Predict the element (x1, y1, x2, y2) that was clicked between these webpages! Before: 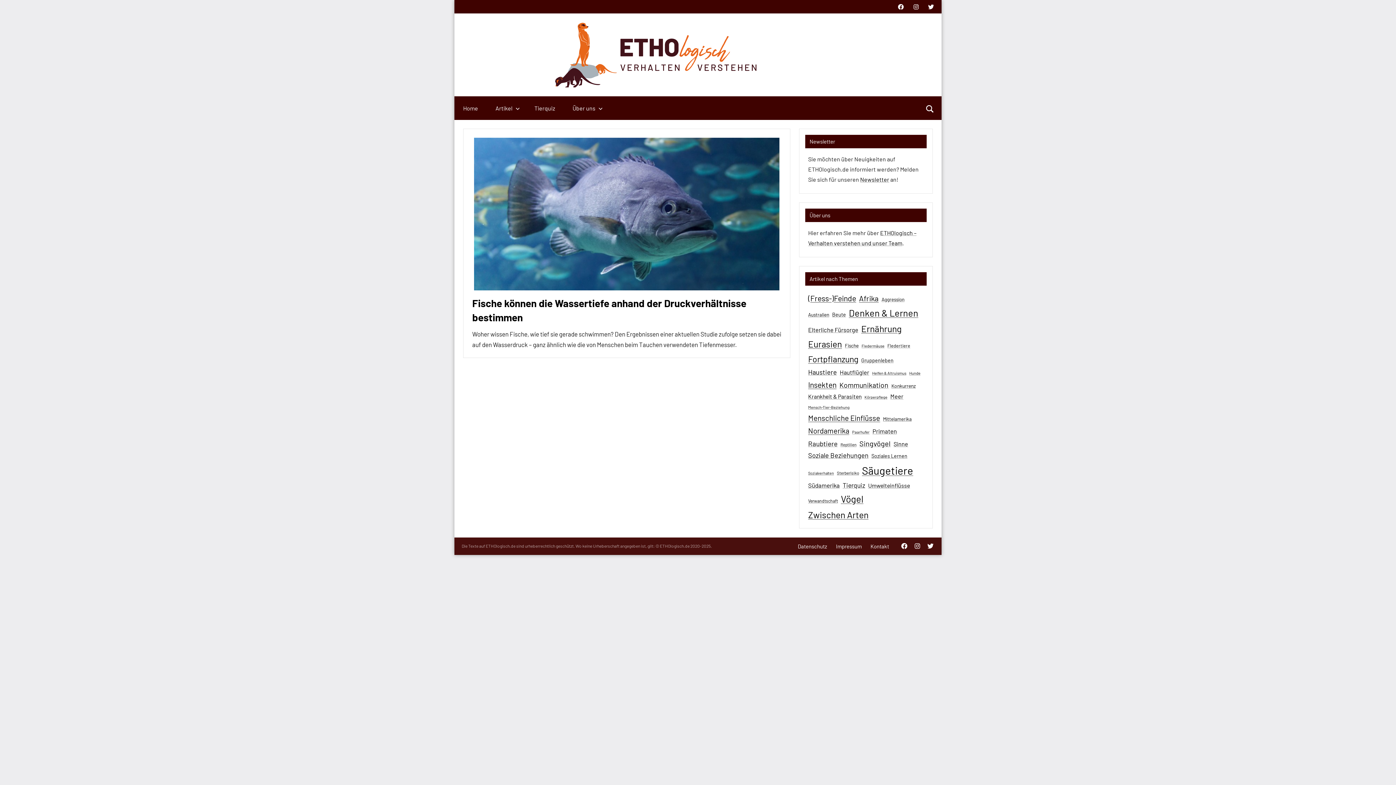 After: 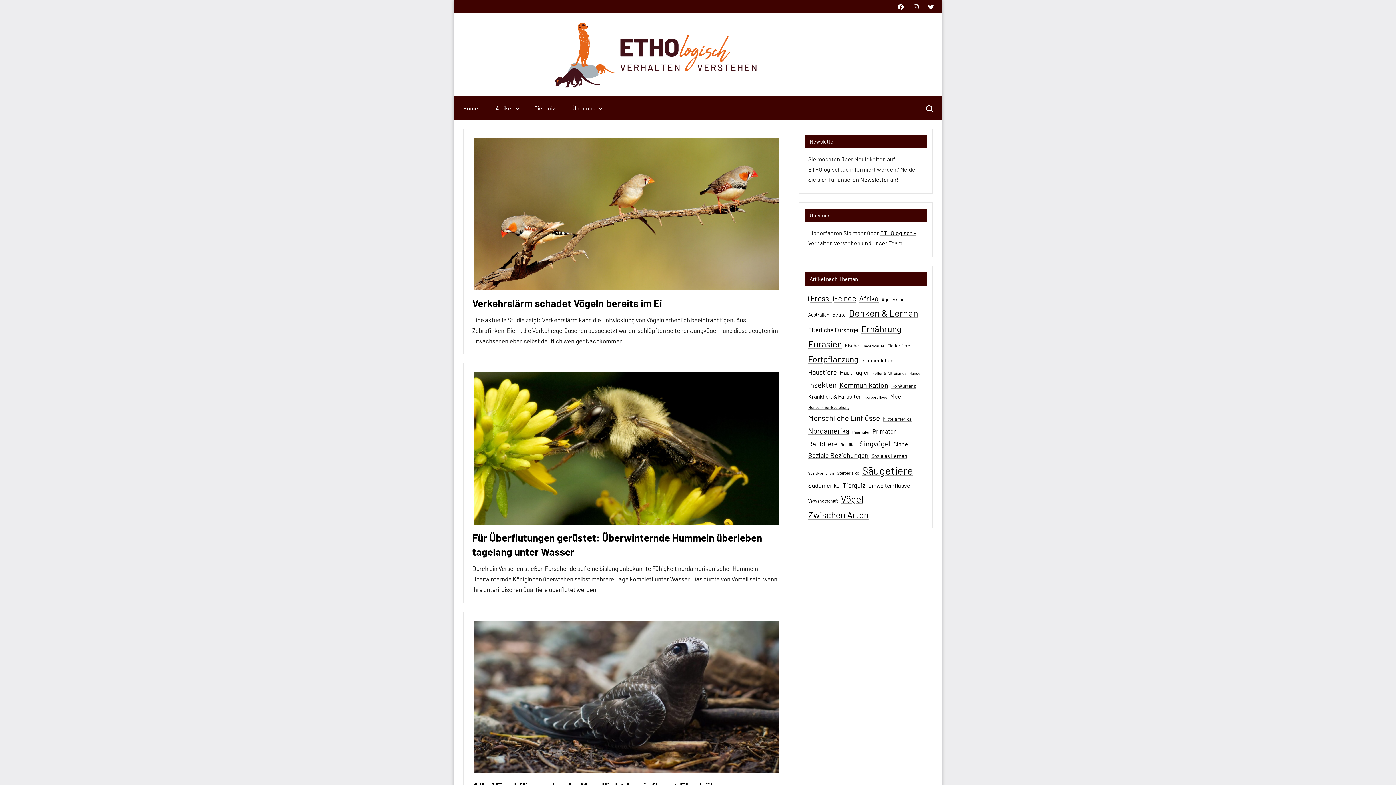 Action: label: Umwelteinflüsse (34 Einträge) bbox: (868, 480, 910, 490)